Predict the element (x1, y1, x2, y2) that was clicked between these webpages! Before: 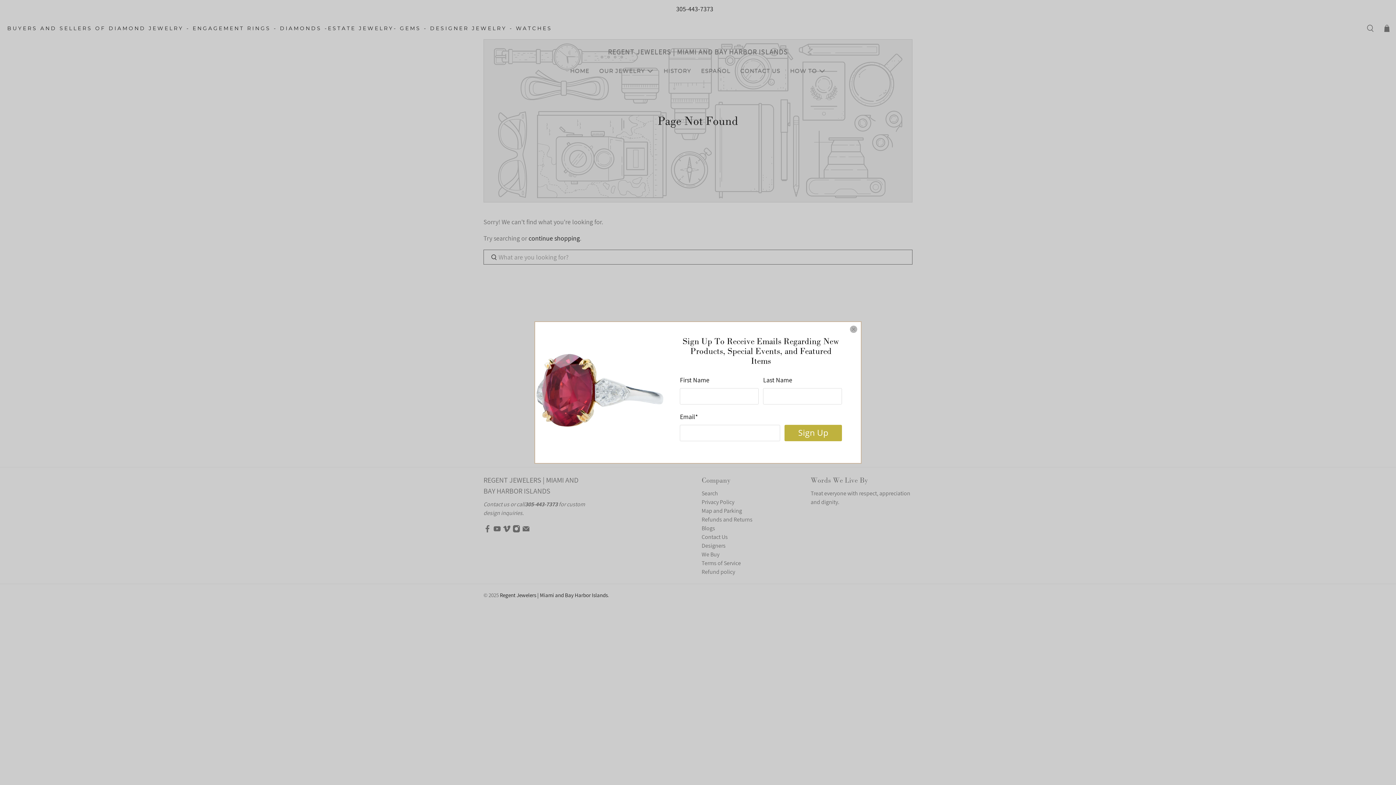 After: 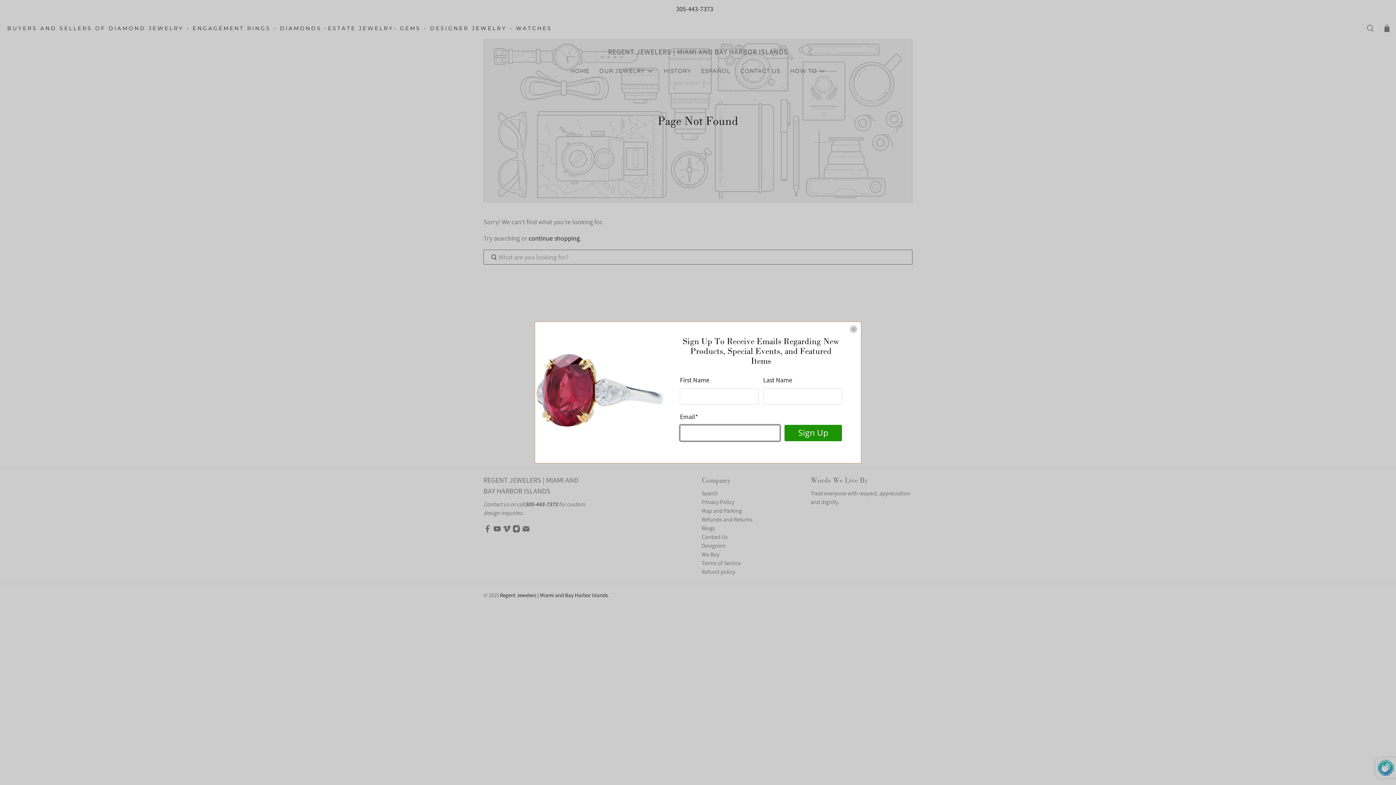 Action: label: Sign Up bbox: (784, 425, 842, 441)